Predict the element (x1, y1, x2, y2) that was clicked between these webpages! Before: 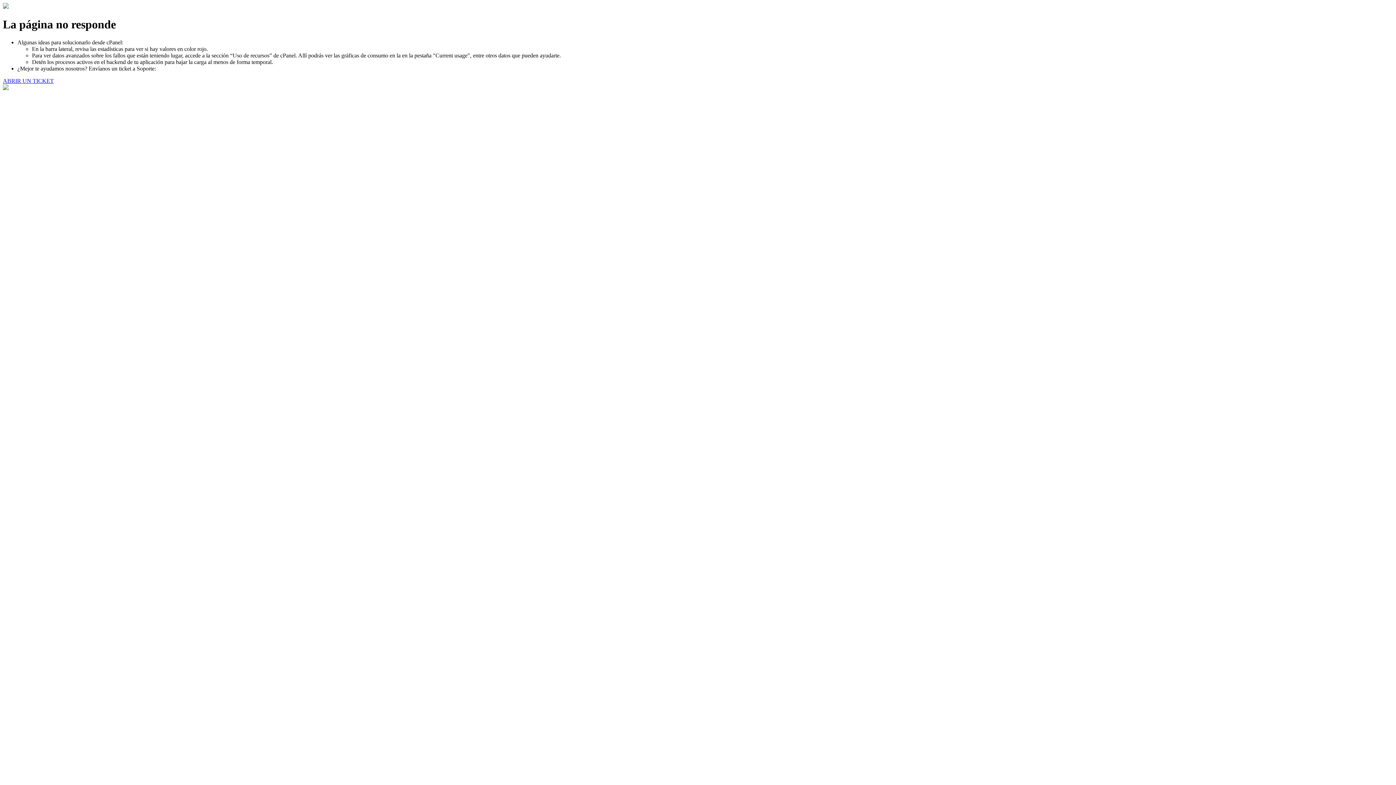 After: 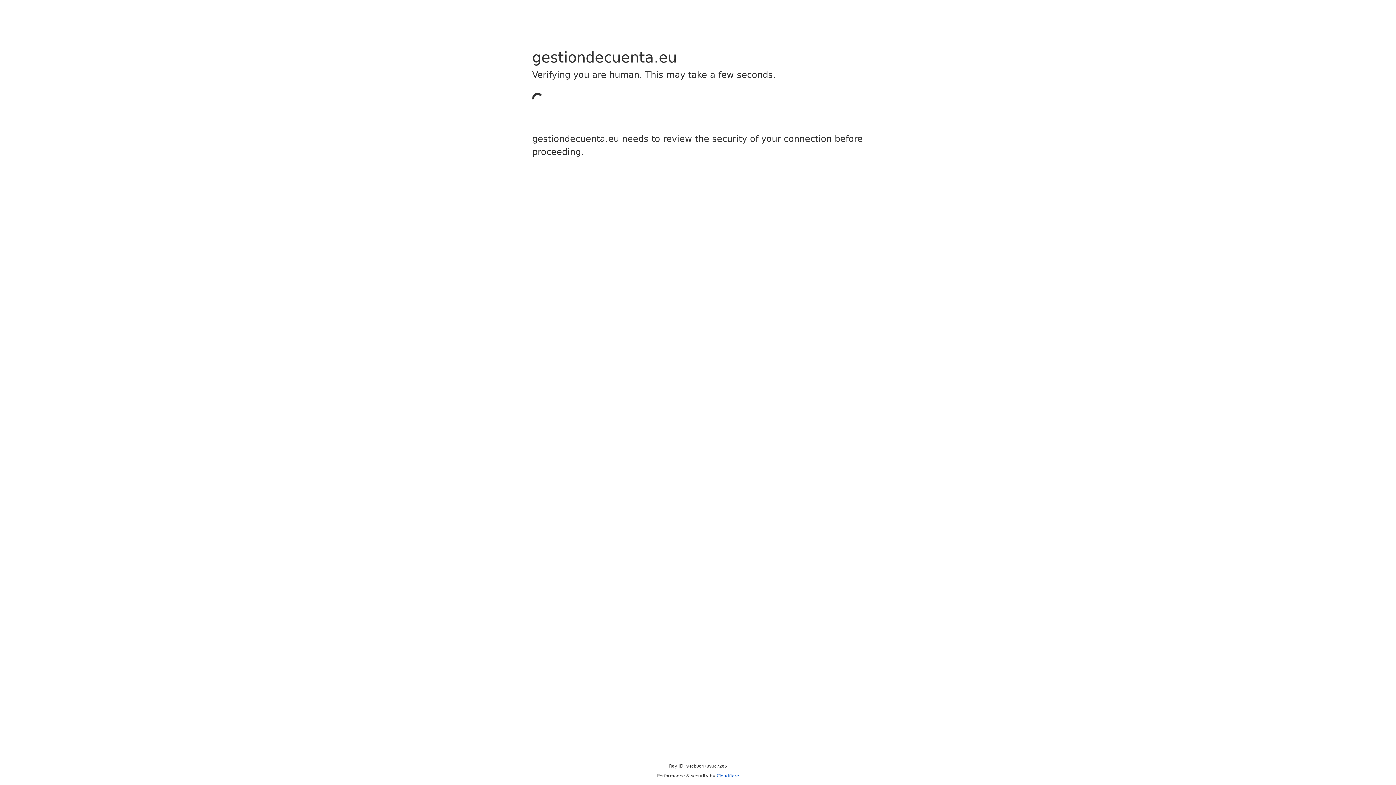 Action: bbox: (2, 77, 53, 83) label: ABRIR UN TICKET